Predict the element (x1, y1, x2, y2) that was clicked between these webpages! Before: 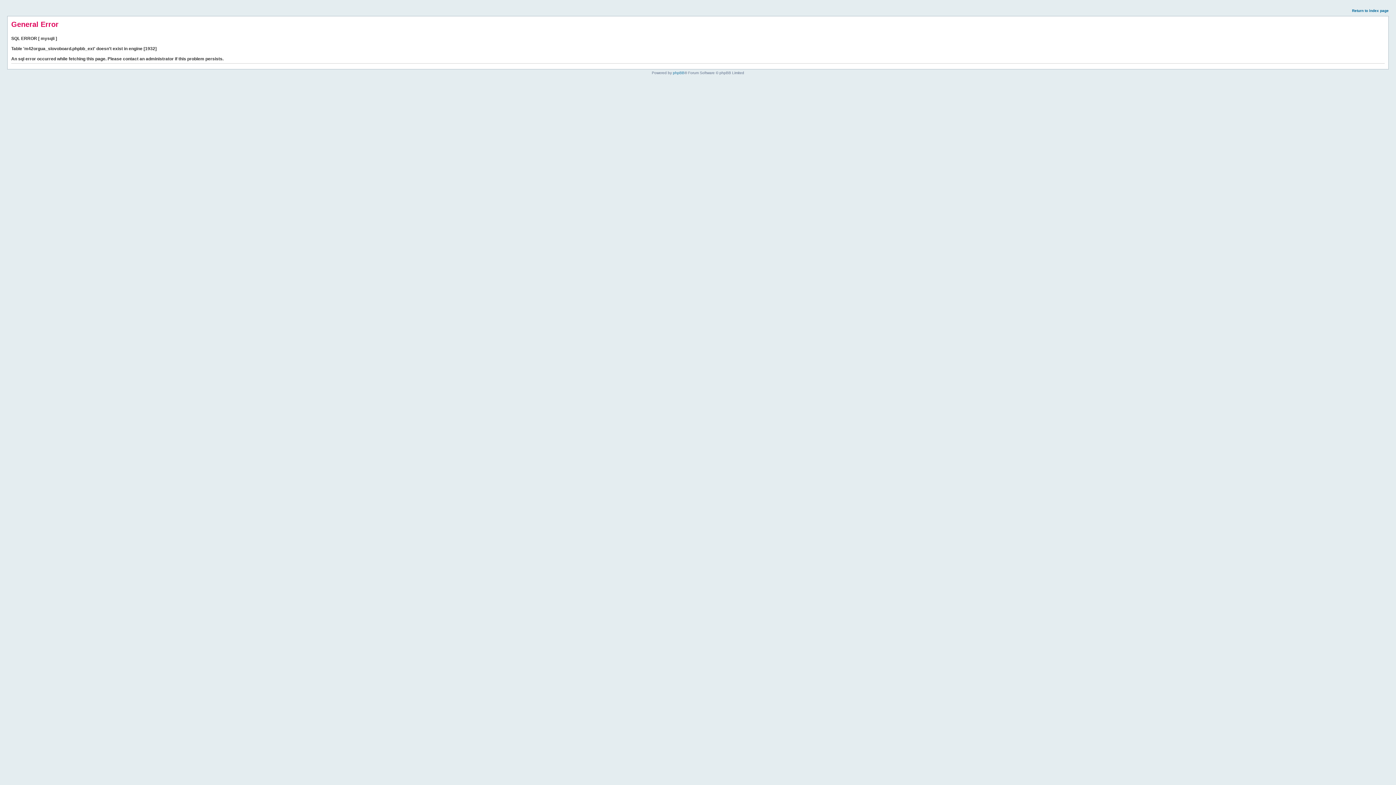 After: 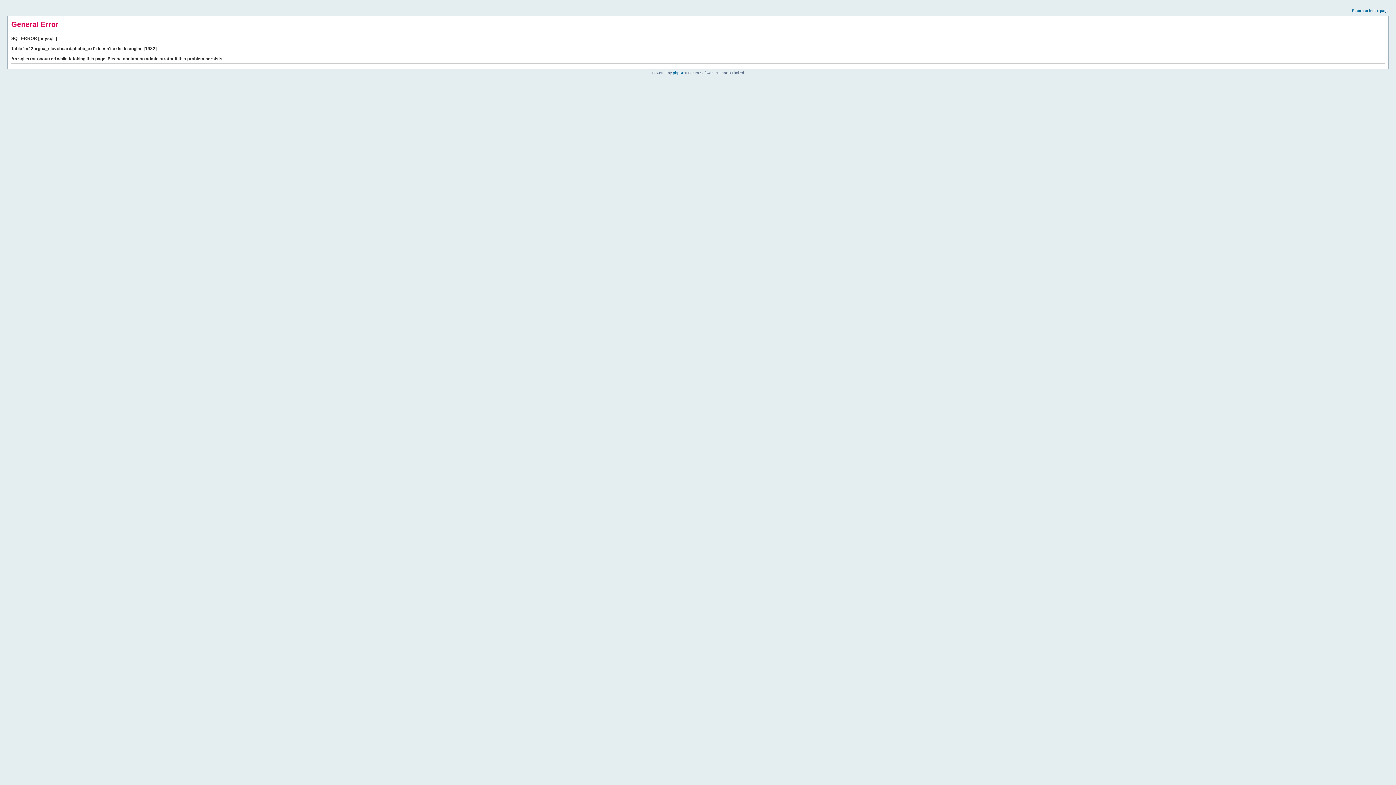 Action: label: Return to index page bbox: (1352, 8, 1389, 12)